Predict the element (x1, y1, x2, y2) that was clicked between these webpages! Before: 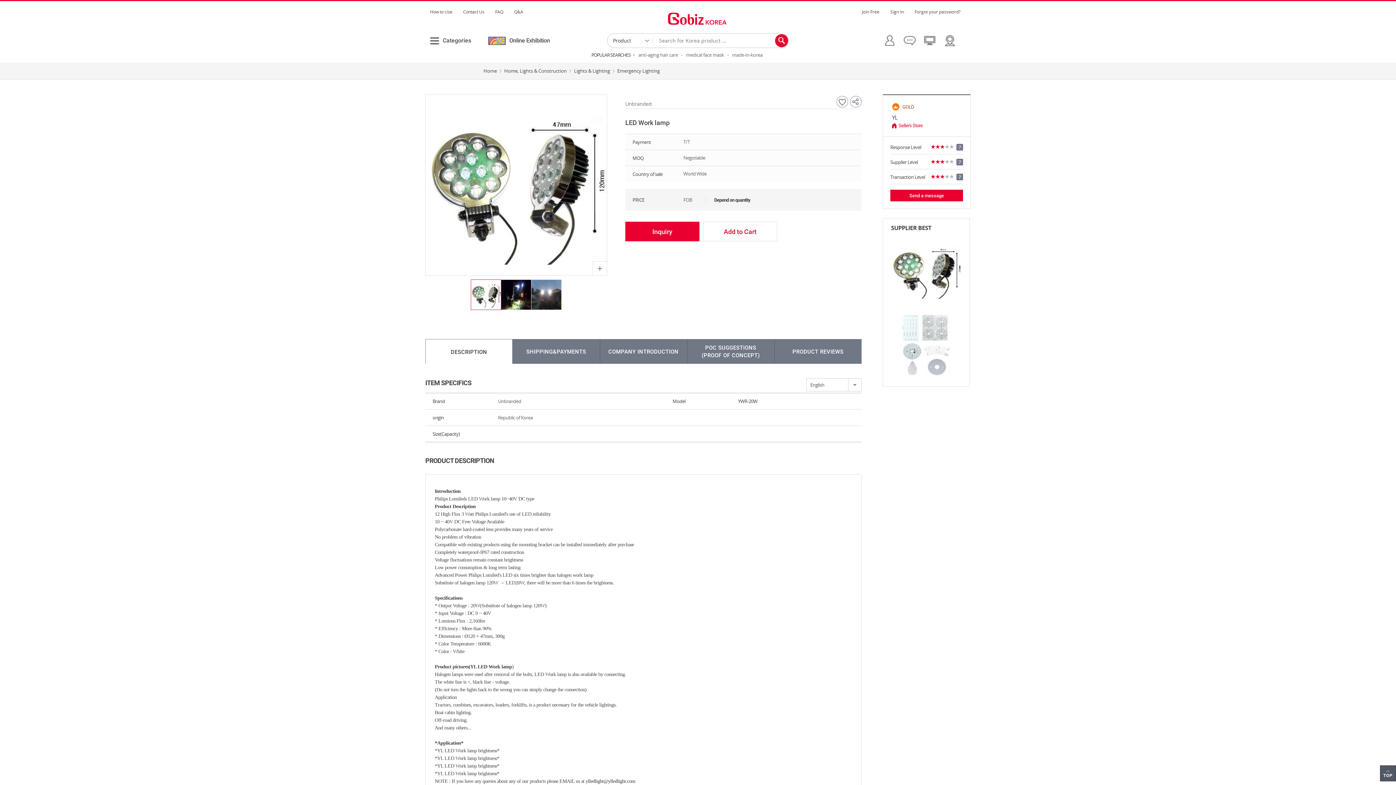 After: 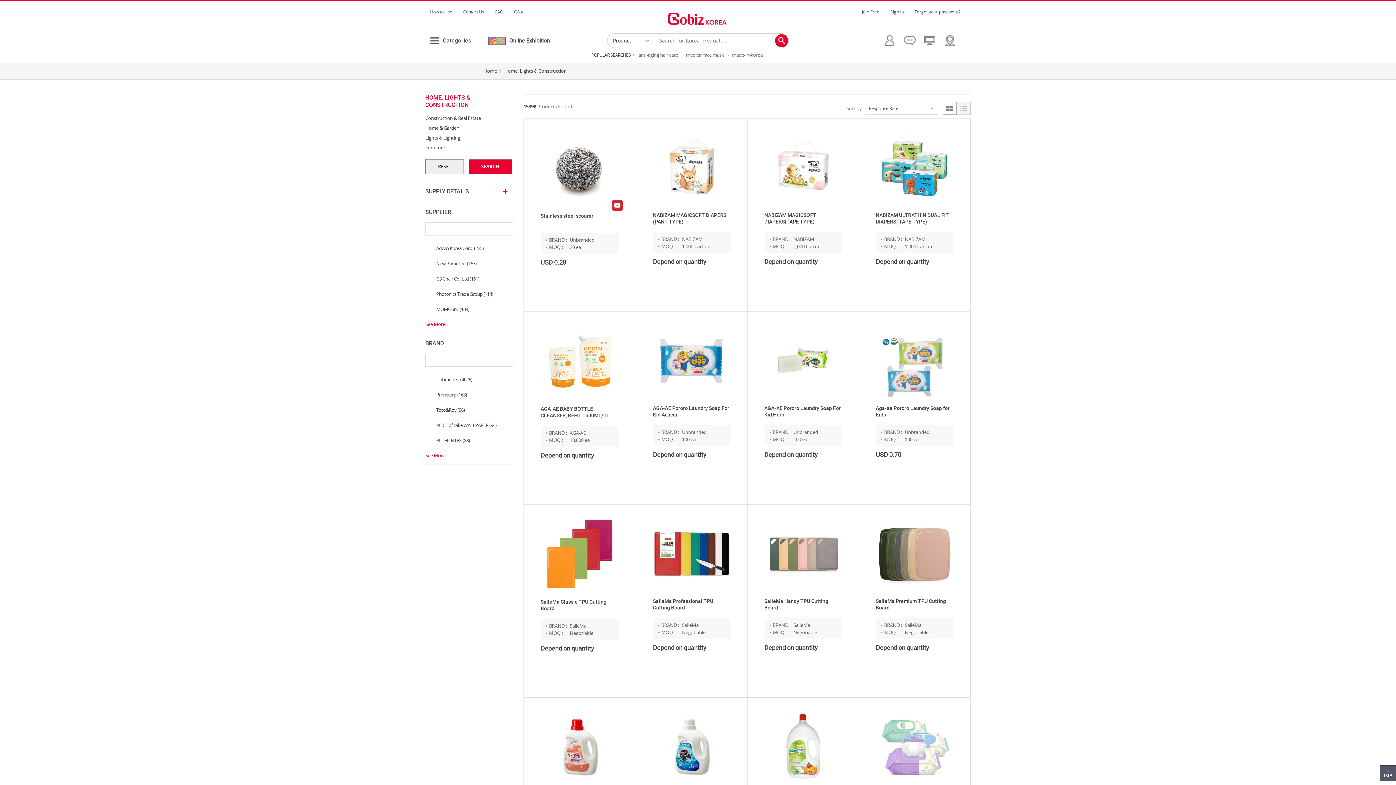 Action: bbox: (504, 66, 566, 75) label: Home, Lights & Construction